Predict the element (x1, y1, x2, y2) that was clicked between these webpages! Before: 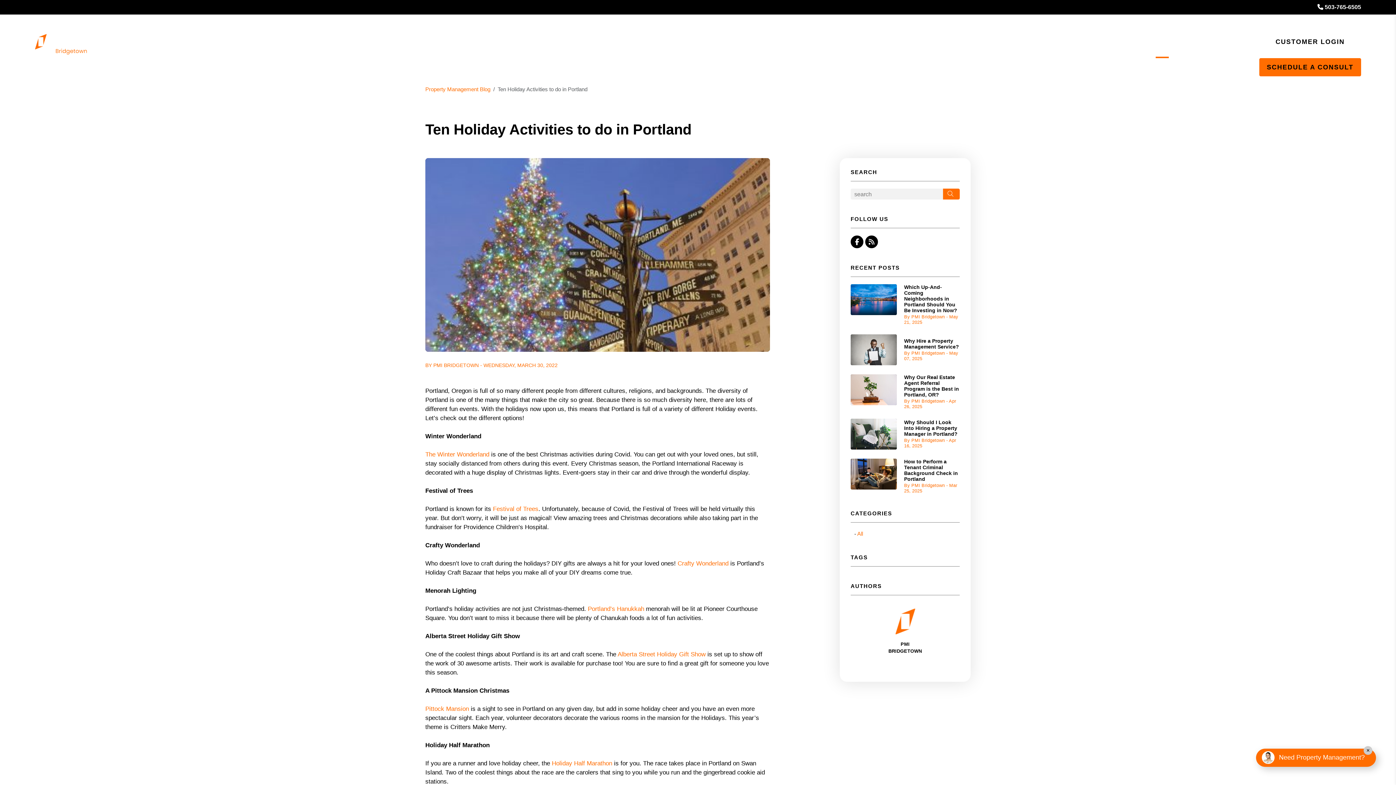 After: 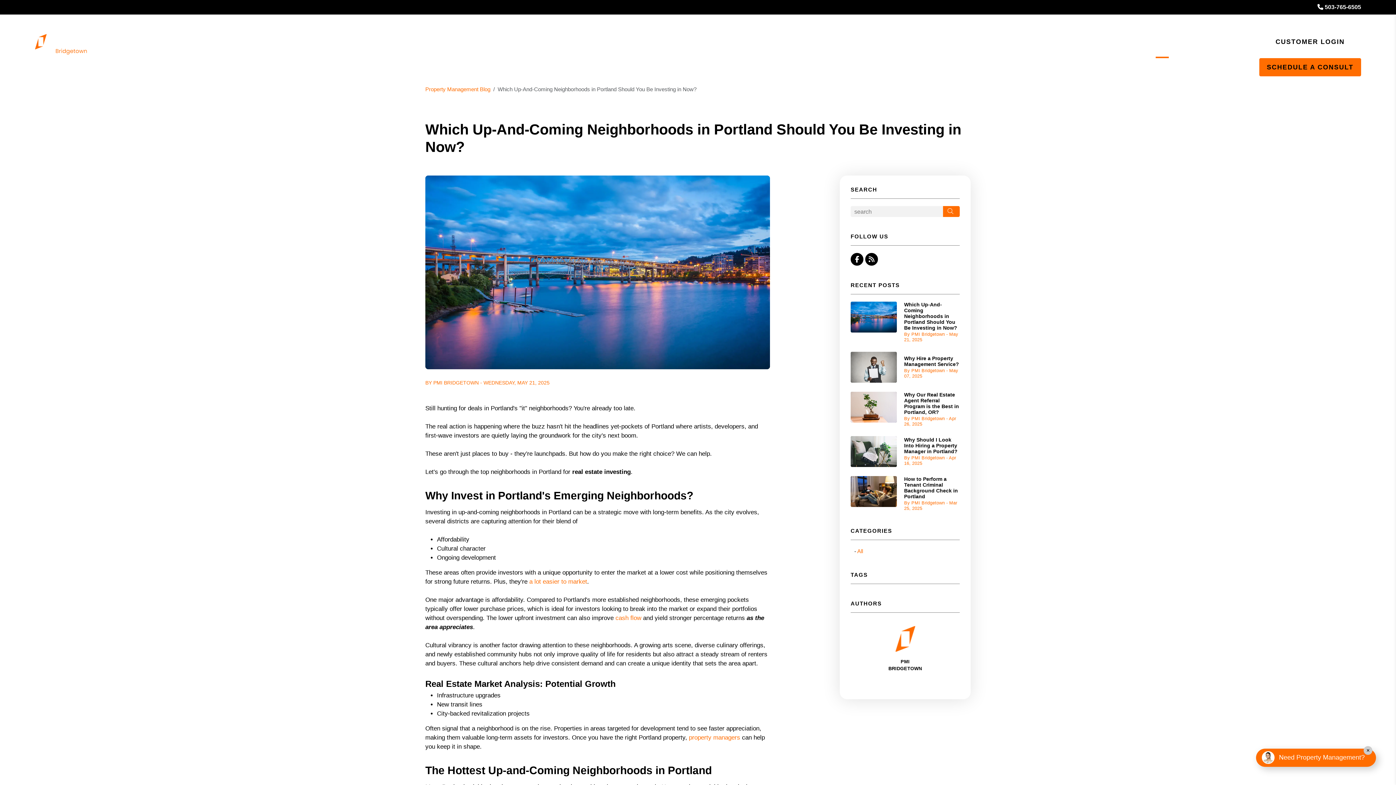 Action: bbox: (850, 284, 960, 325) label: Which Up-And-Coming Neighborhoods in Portland Should You Be Investing in Now?
By PMI Bridgetown - May 21, 2025